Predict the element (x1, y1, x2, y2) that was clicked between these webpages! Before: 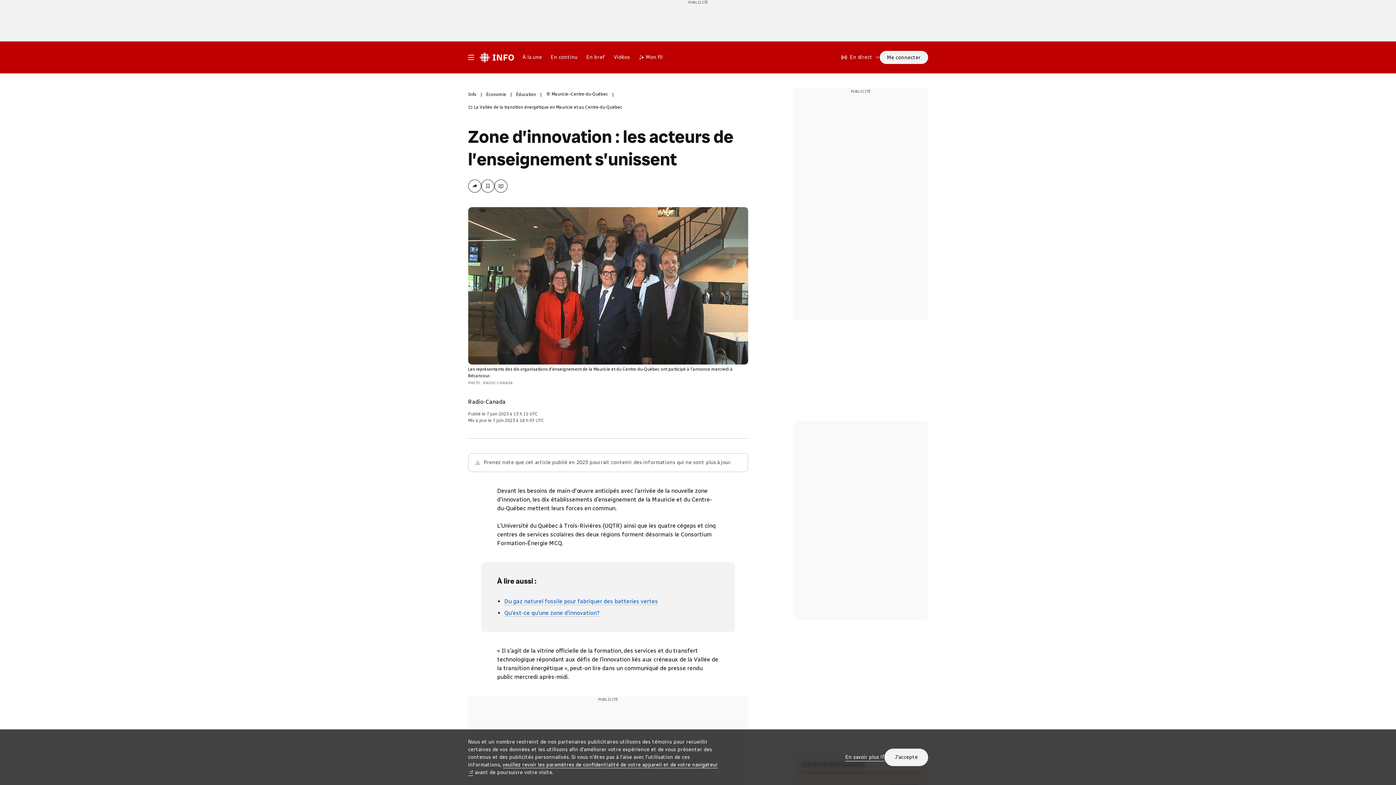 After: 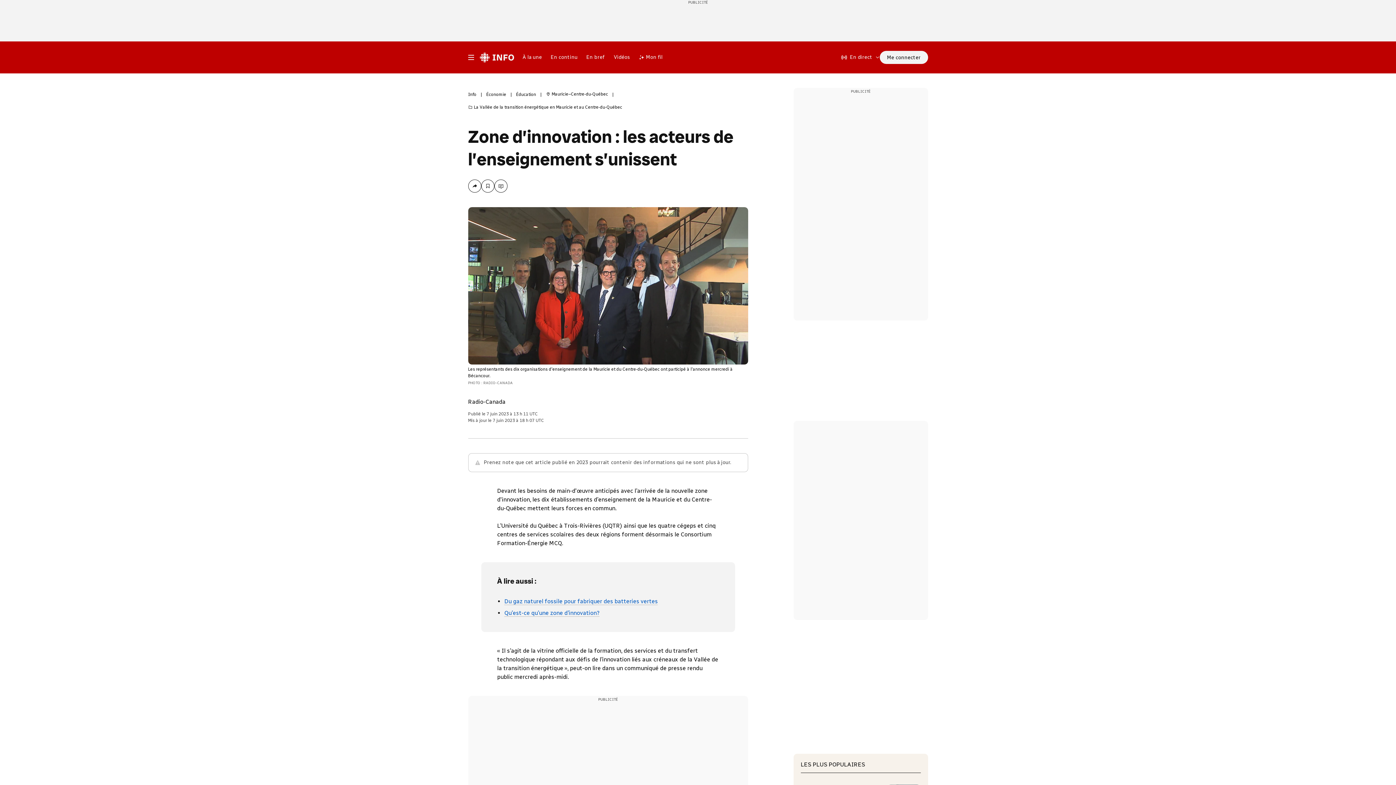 Action: label: J’accepte l’utilisation de témoins bbox: (884, 748, 928, 766)